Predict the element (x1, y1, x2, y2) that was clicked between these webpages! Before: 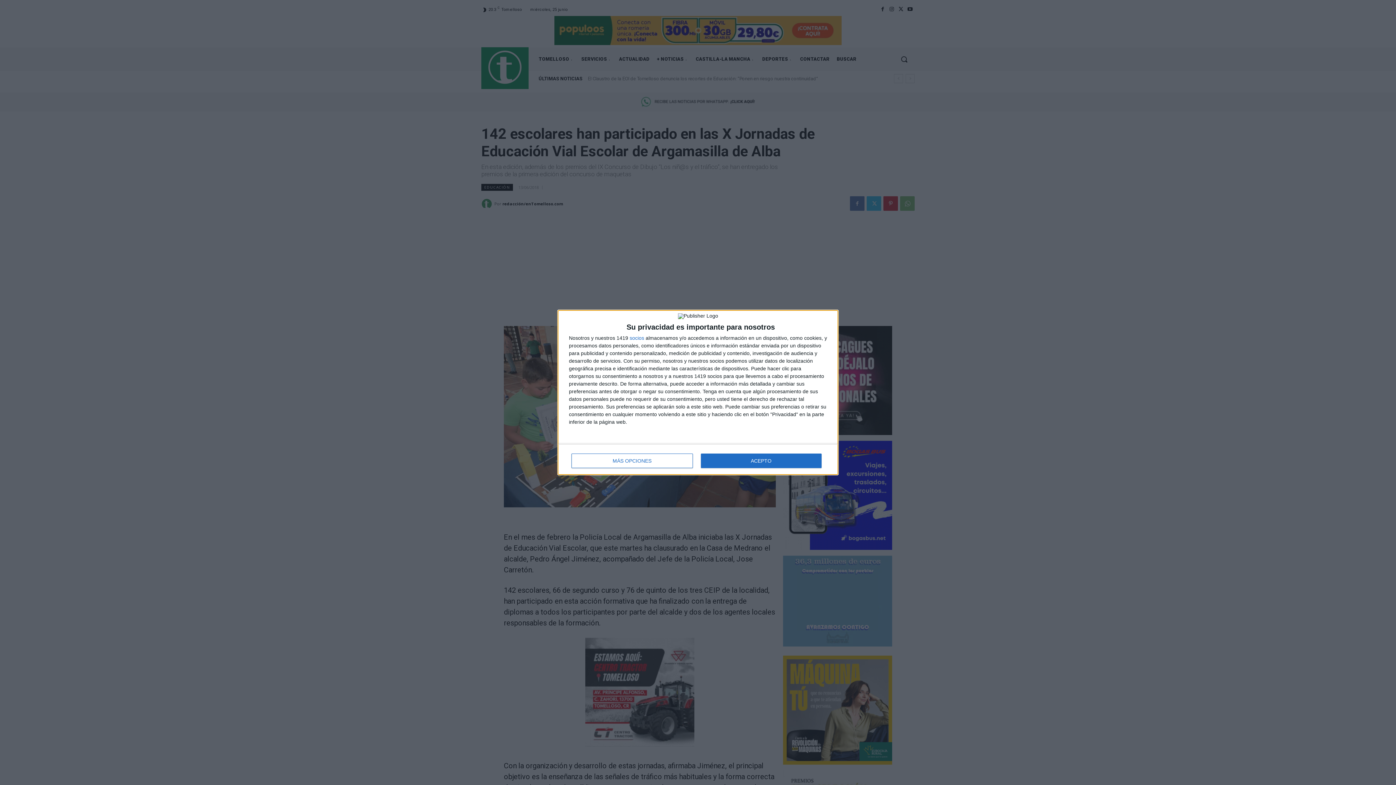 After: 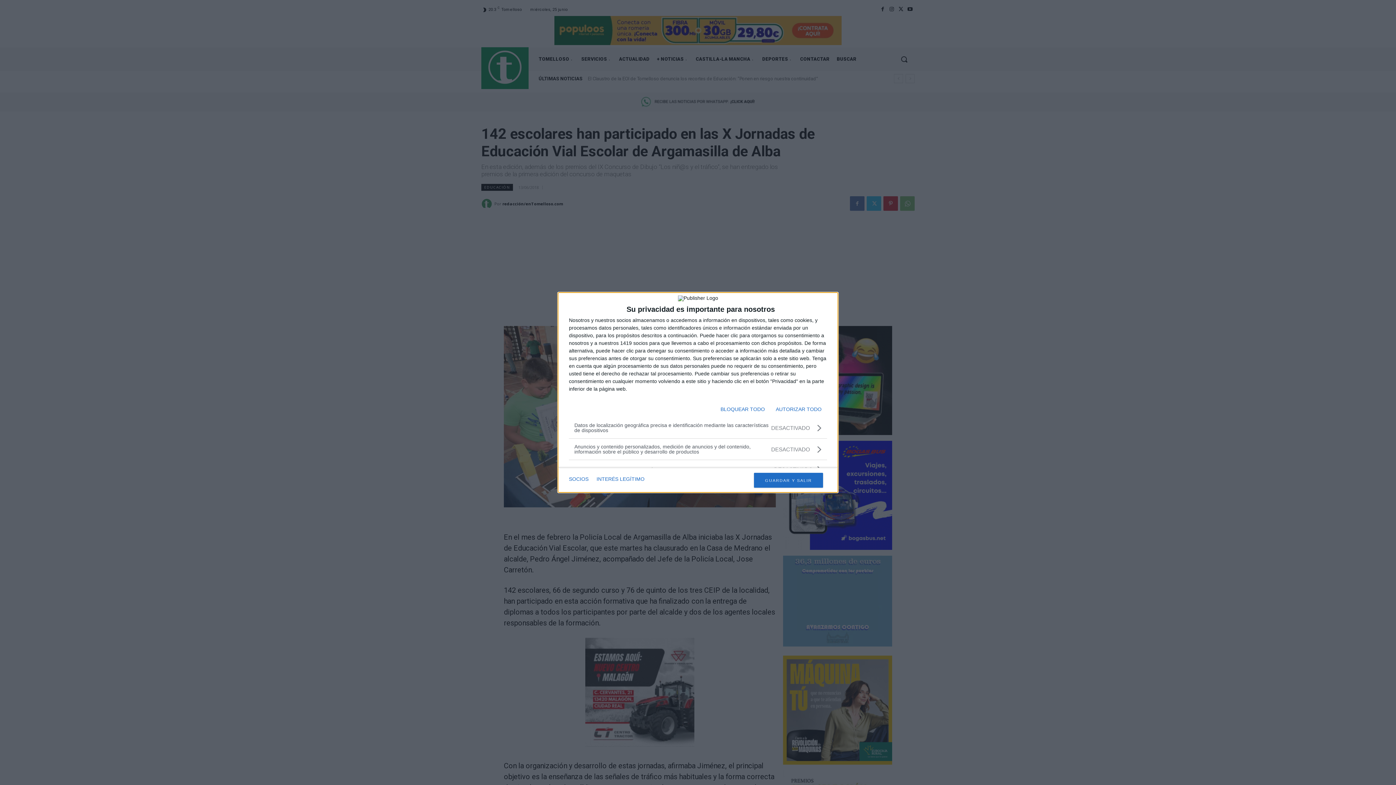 Action: label: MÁS OPCIONES bbox: (571, 453, 692, 468)